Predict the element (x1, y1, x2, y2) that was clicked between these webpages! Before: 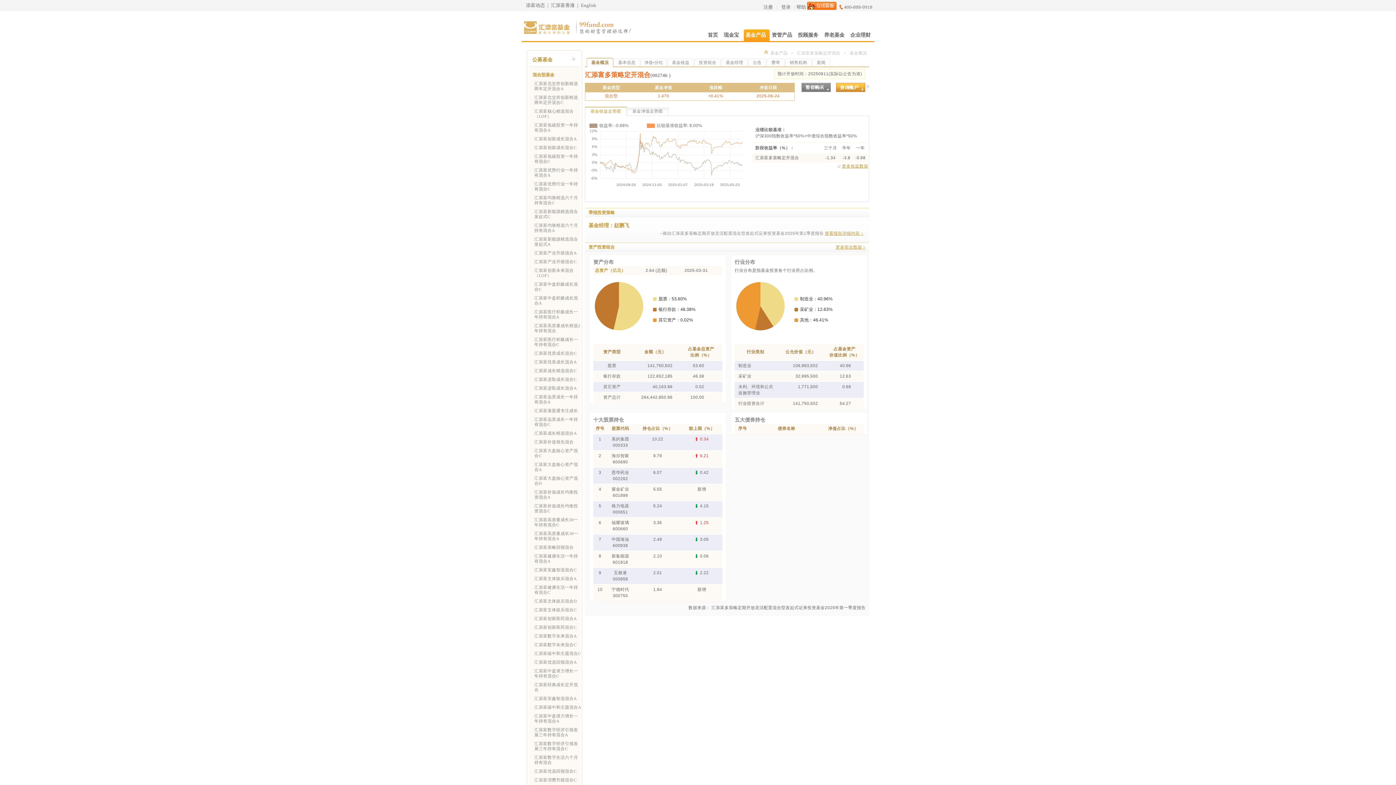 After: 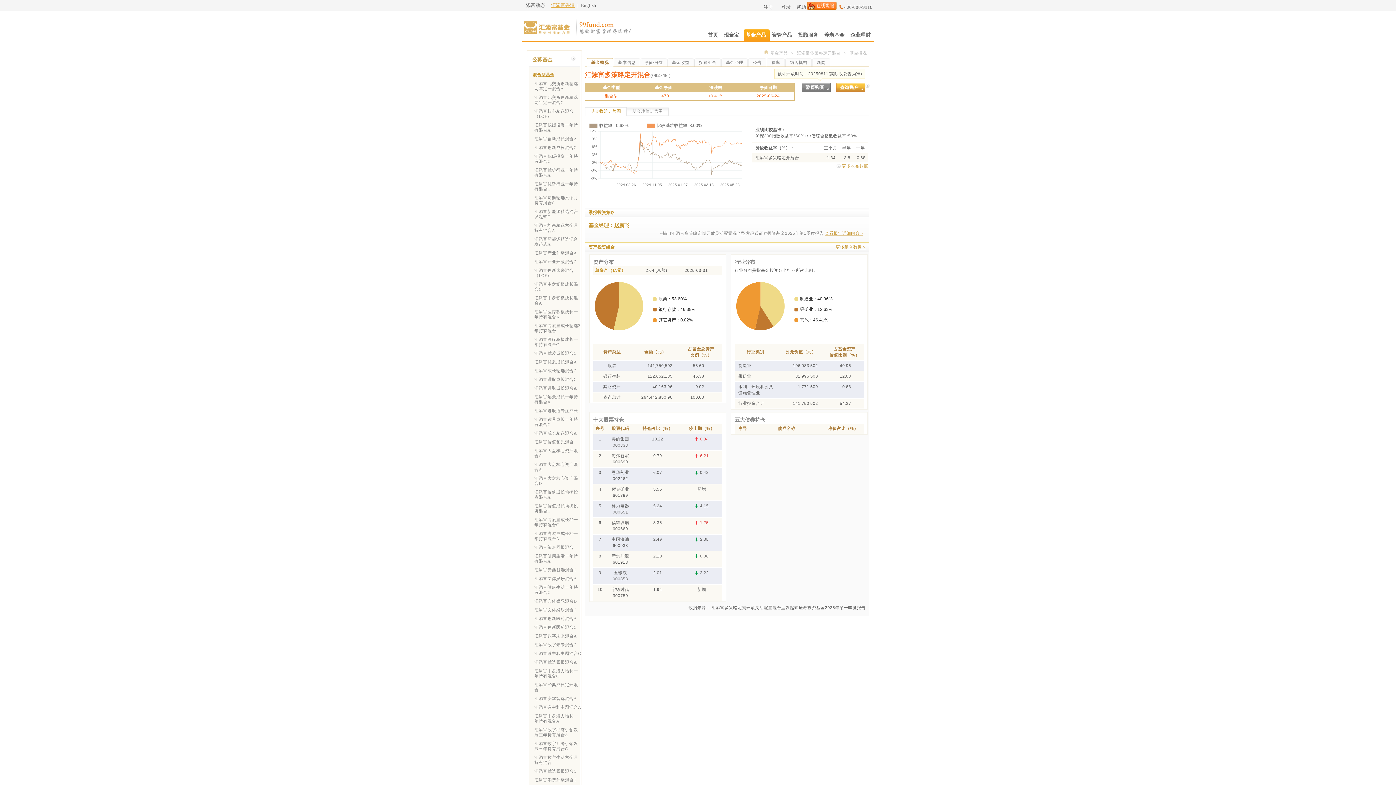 Action: bbox: (548, 0, 577, 10) label: 汇添富香港